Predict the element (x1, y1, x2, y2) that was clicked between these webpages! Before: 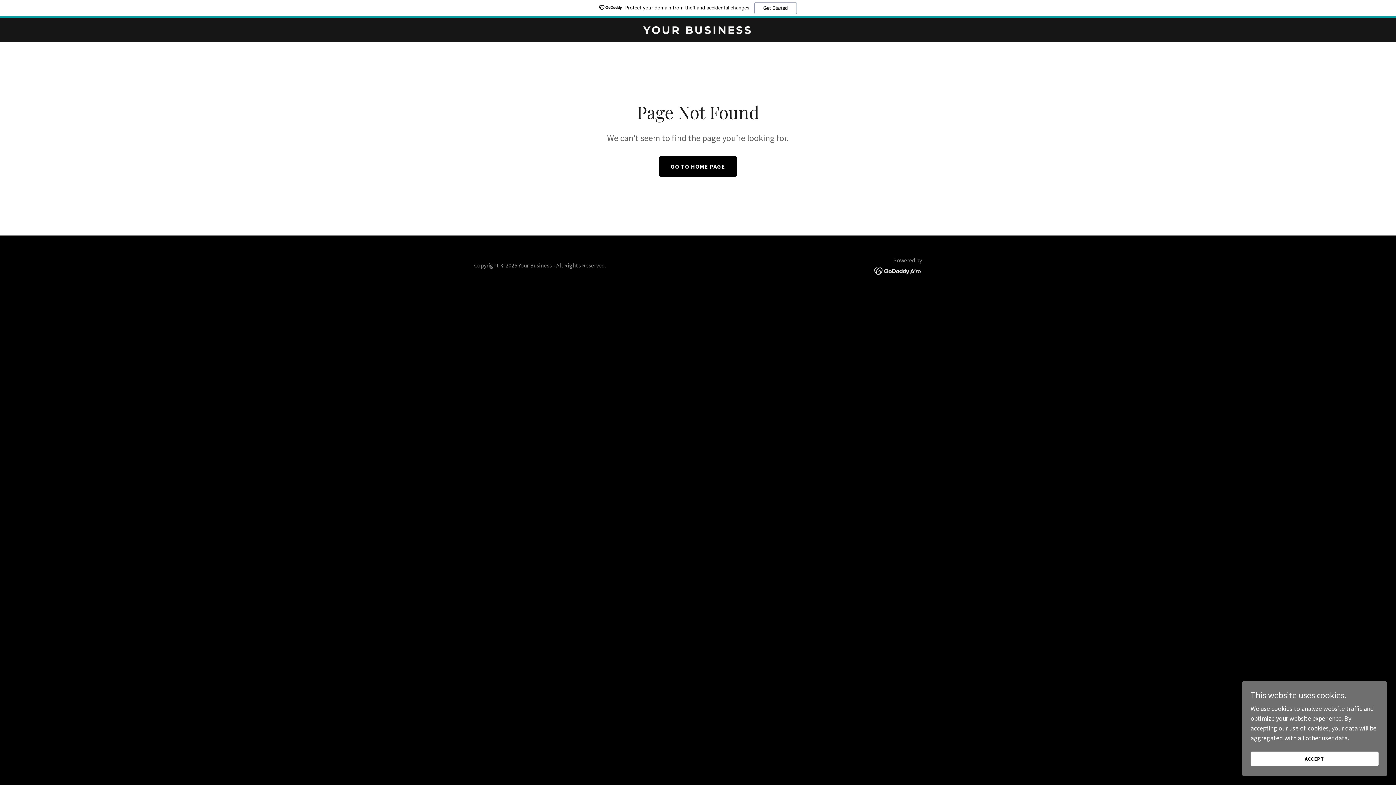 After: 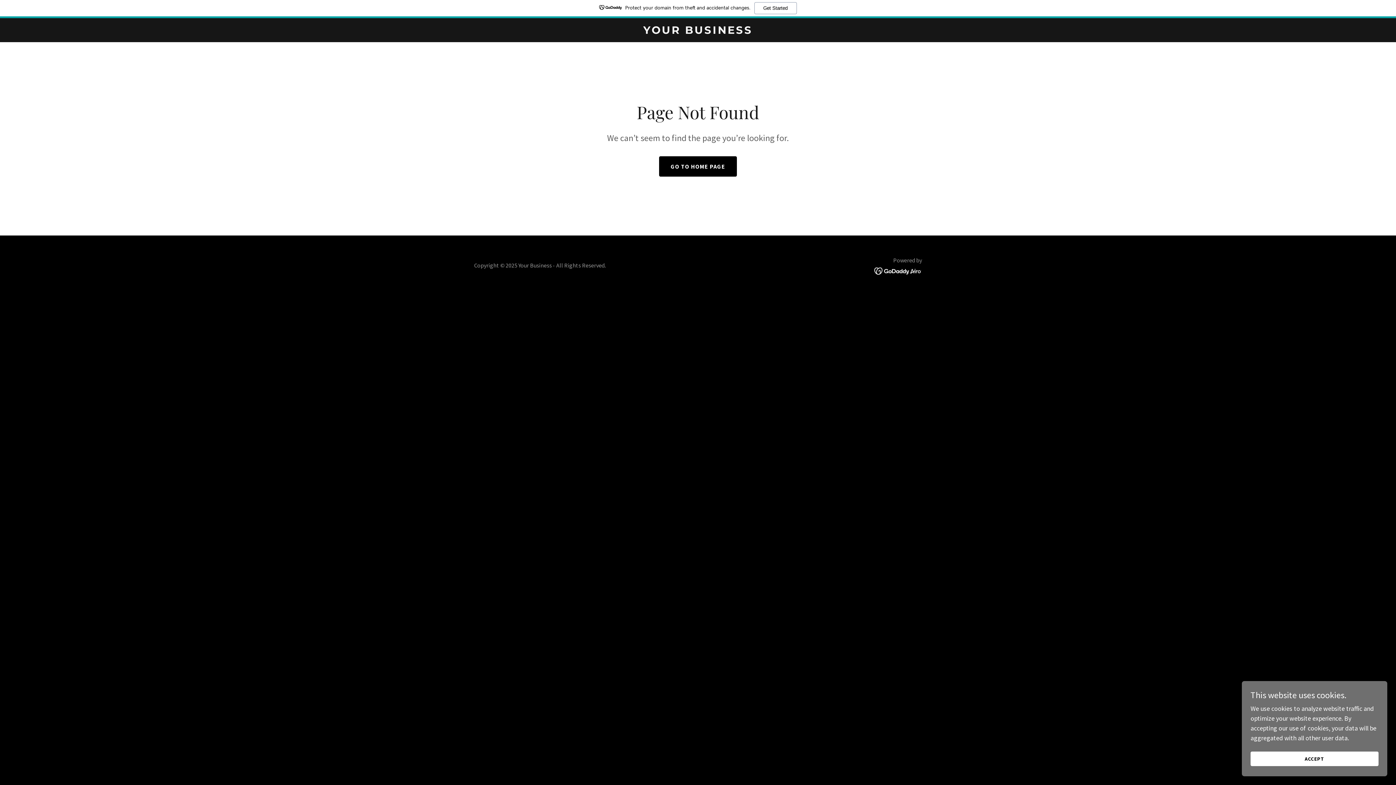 Action: bbox: (0, 0, 1396, 18) label: Protect your domain from theft and accidental changes.
Get Started